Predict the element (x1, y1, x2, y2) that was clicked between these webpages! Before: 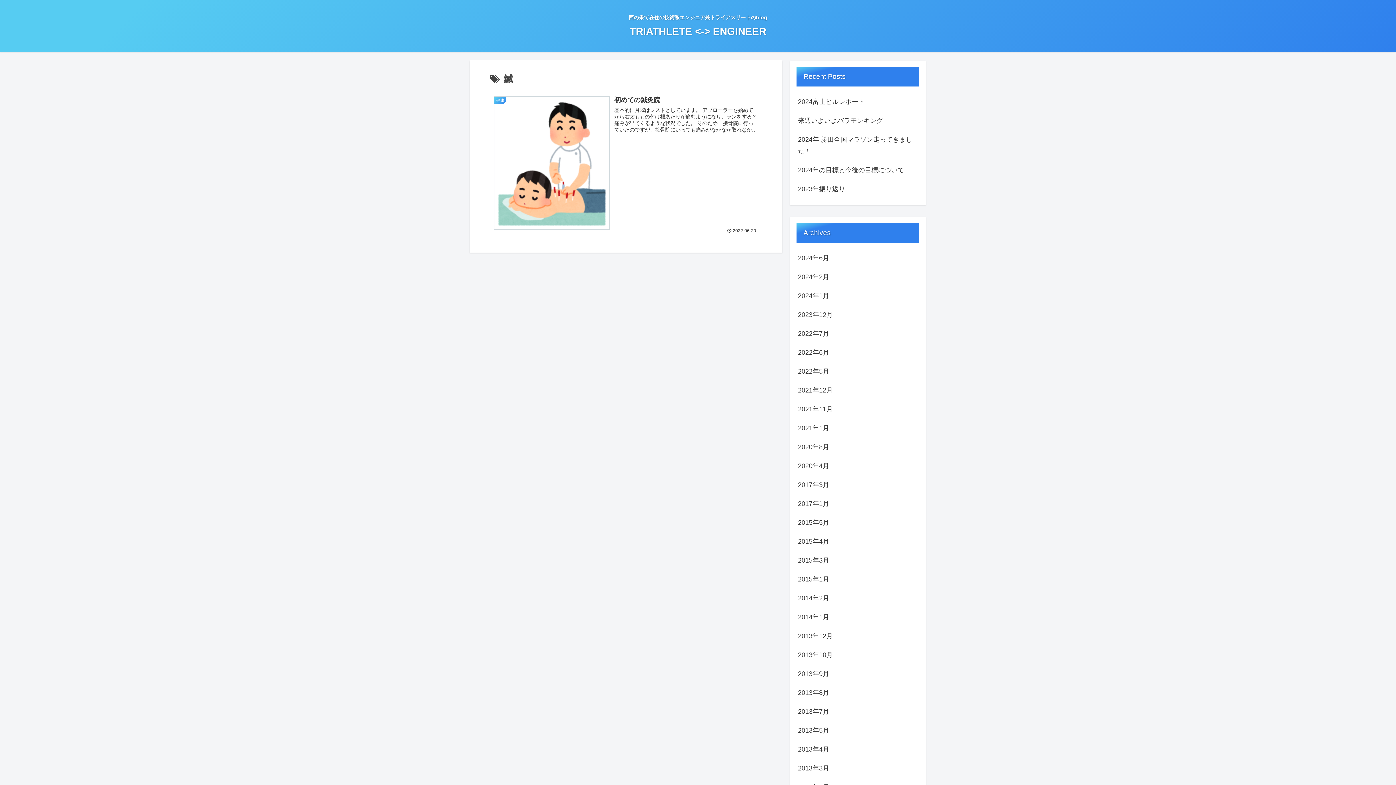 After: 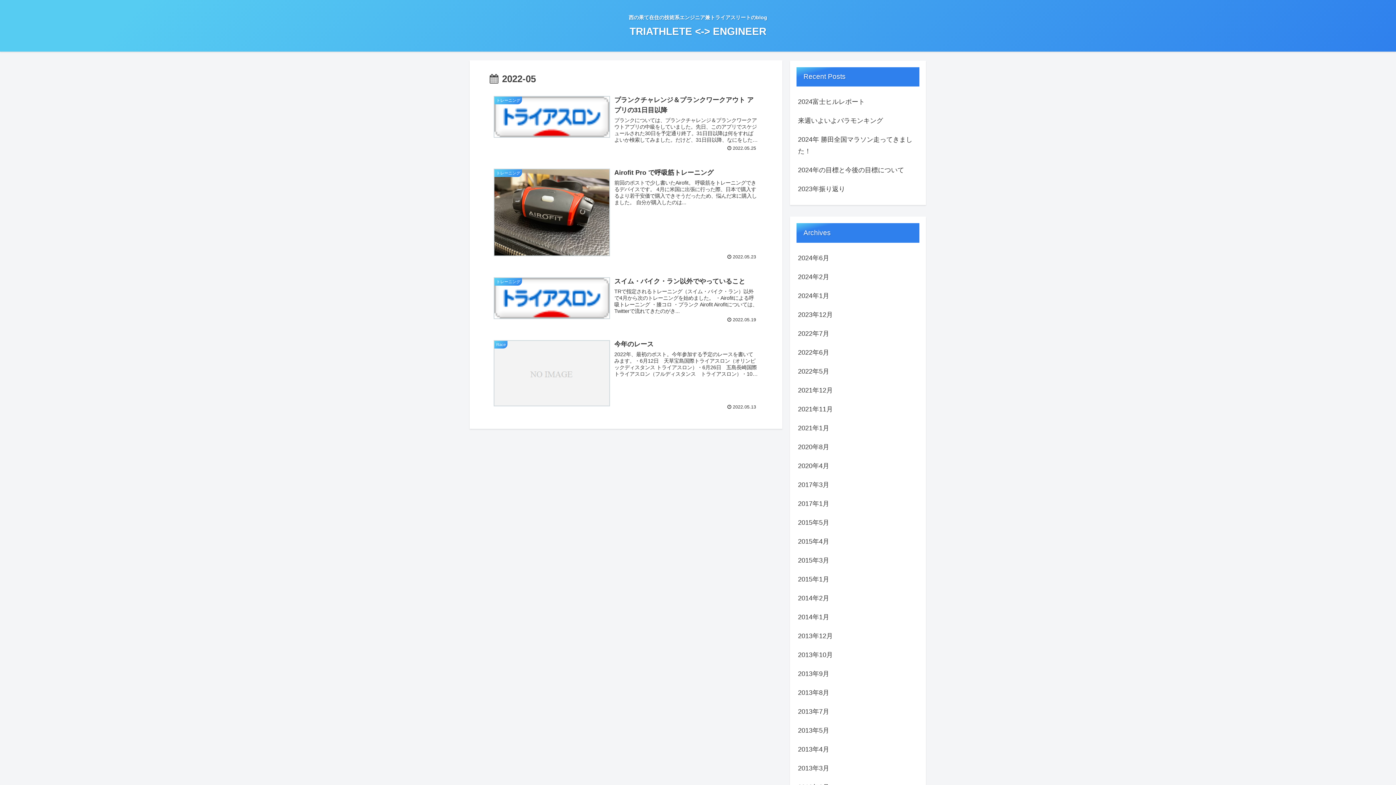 Action: bbox: (796, 362, 919, 380) label: 2022年5月